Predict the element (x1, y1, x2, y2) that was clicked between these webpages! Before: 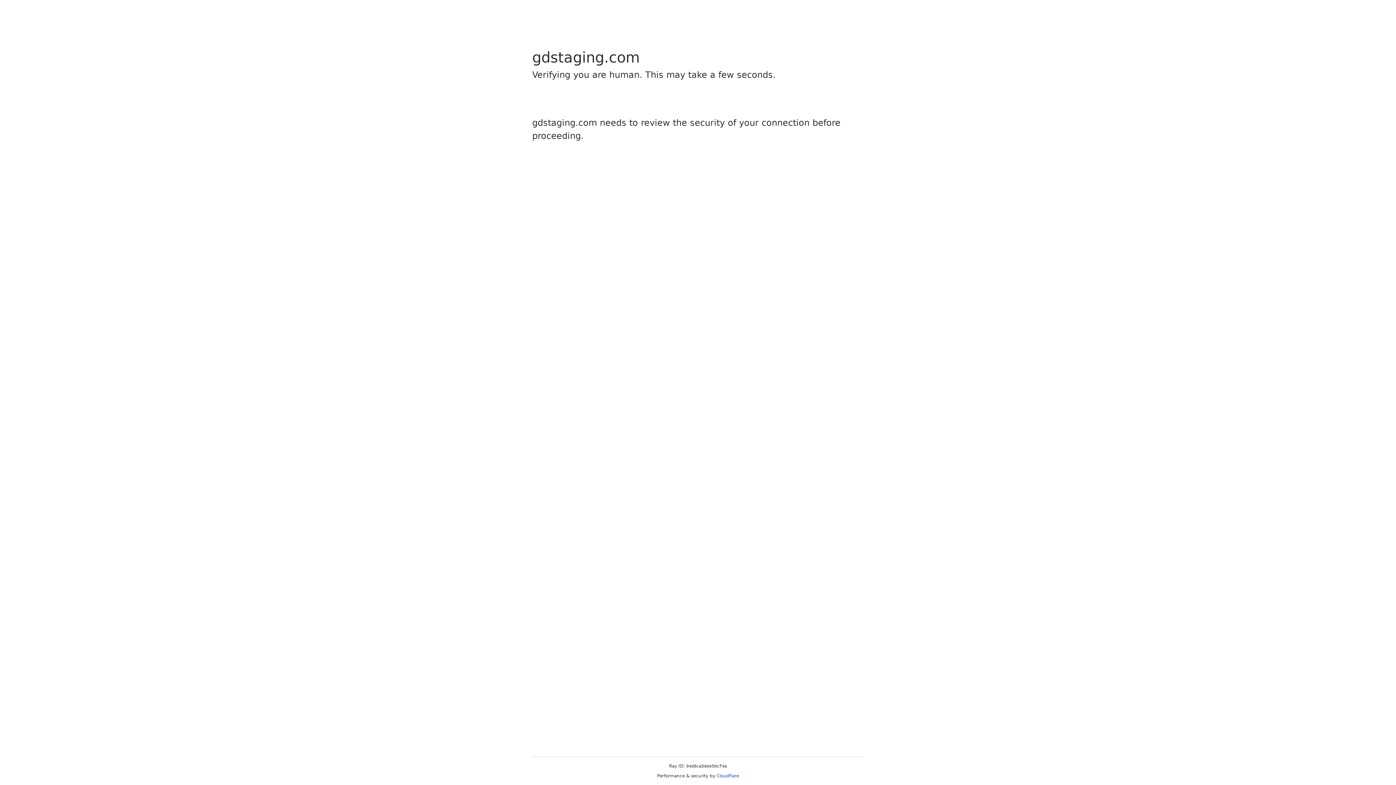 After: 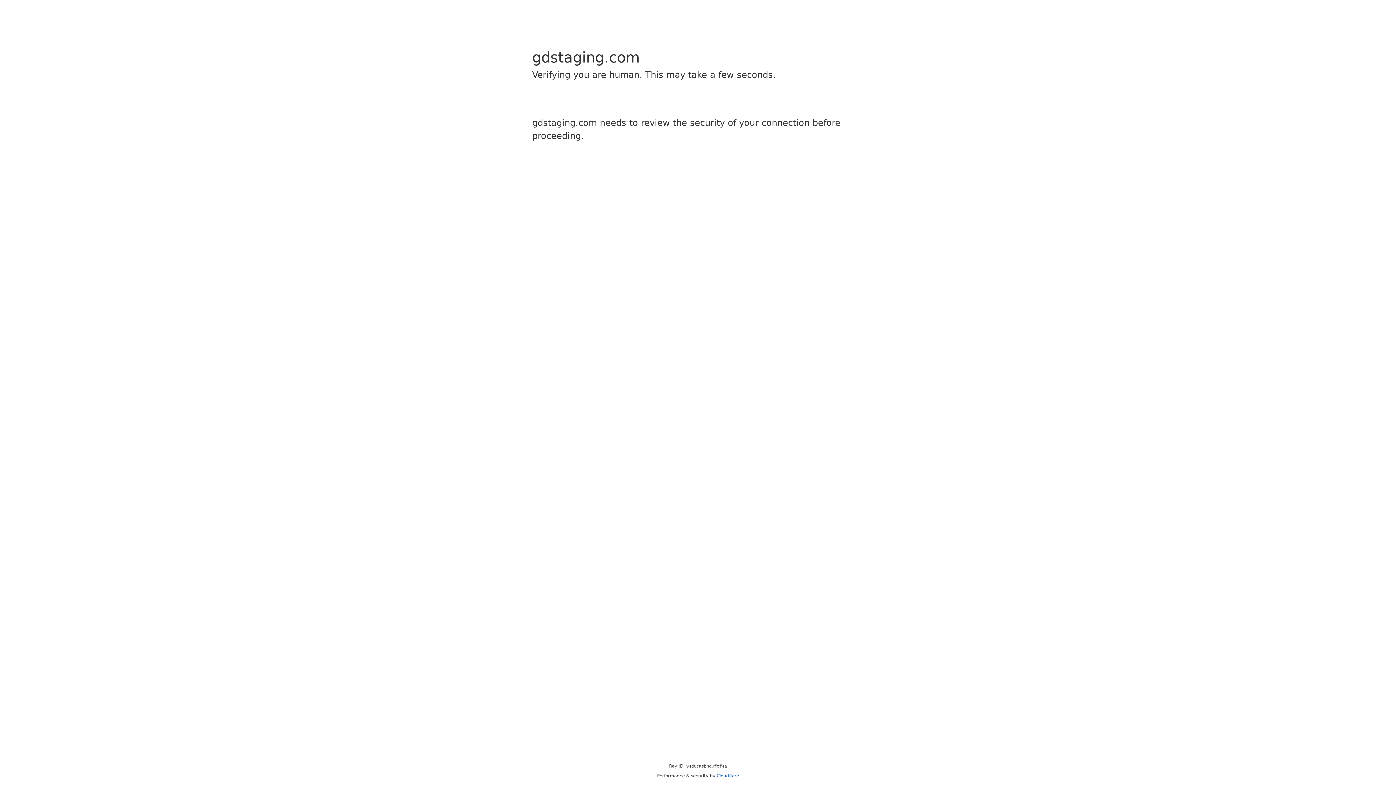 Action: bbox: (716, 773, 739, 778) label: Cloudflare